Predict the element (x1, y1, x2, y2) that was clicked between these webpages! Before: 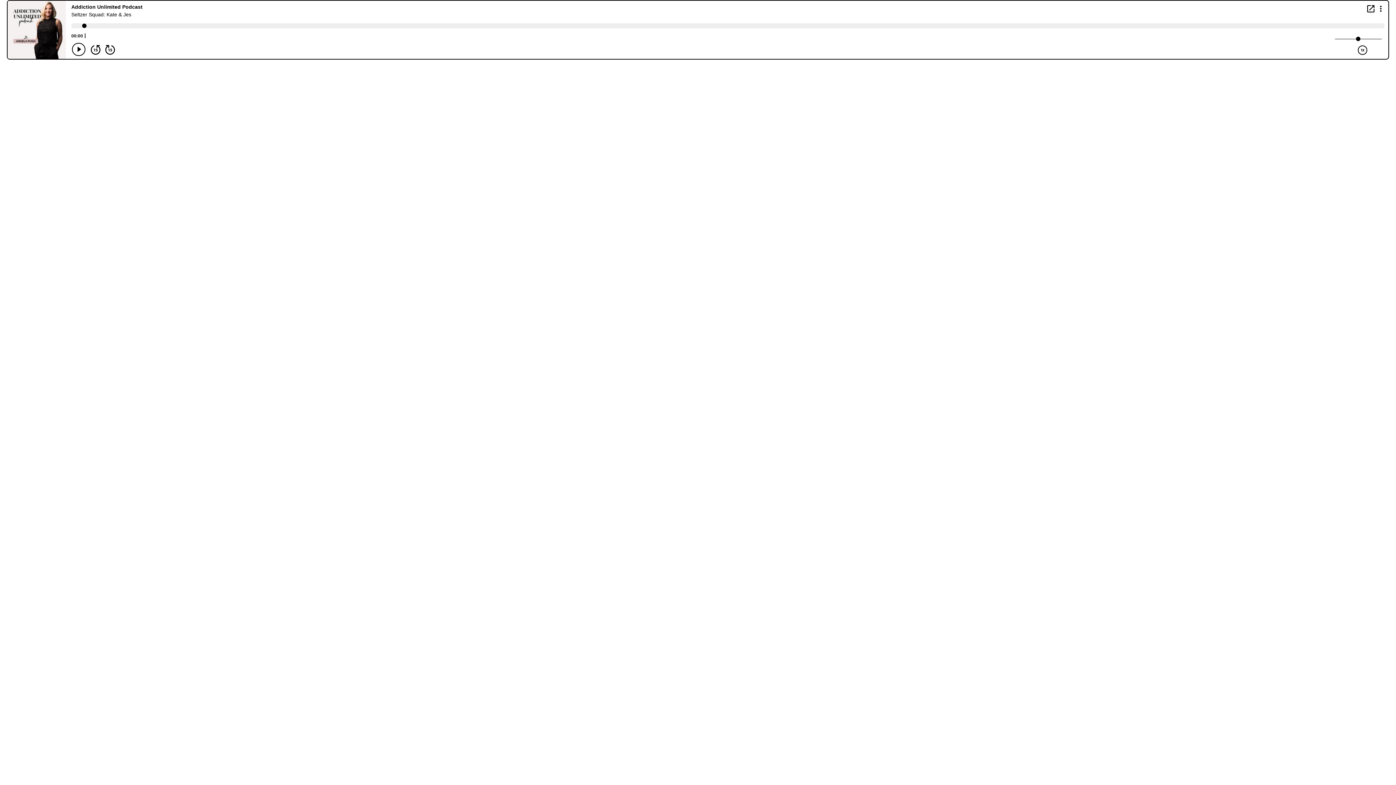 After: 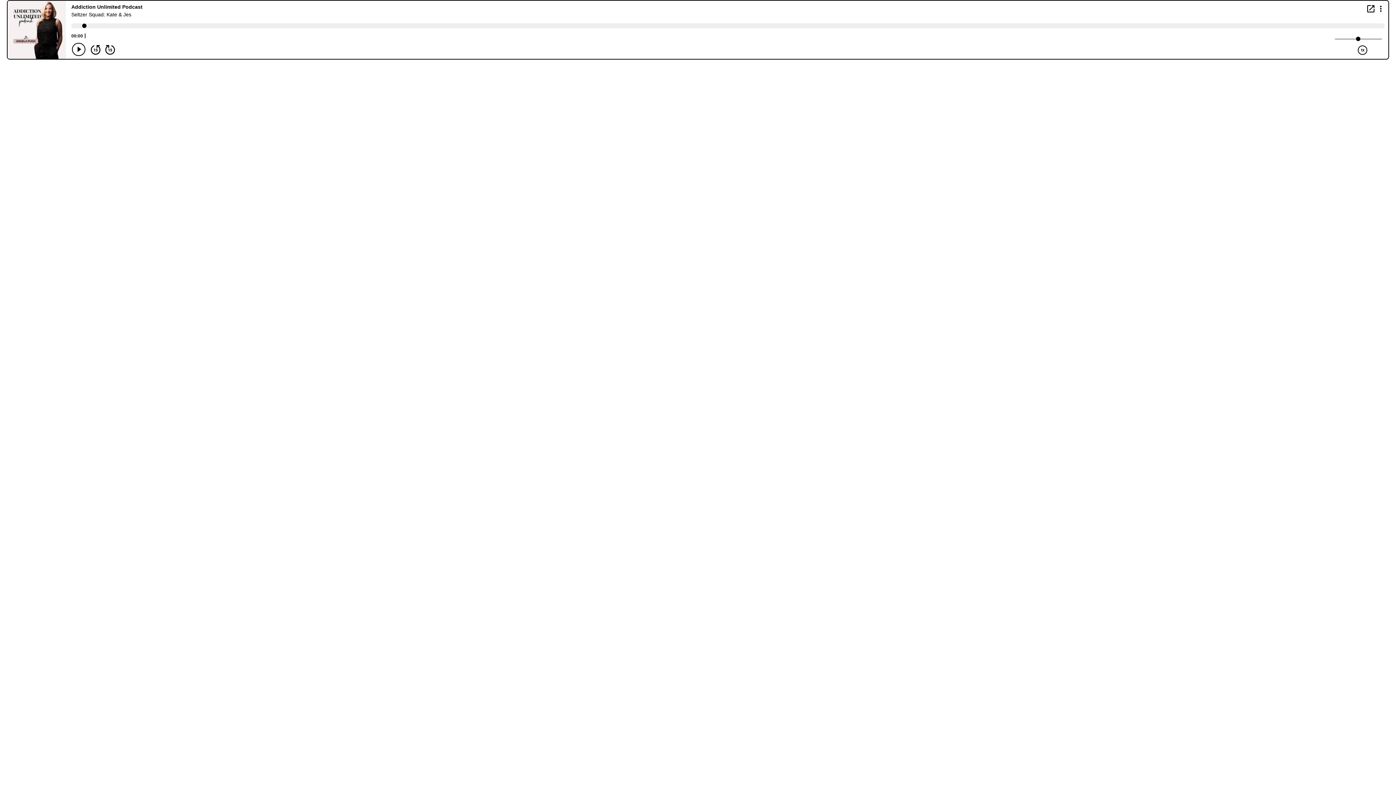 Action: bbox: (1367, 5, 1374, 12) label: Open in new window